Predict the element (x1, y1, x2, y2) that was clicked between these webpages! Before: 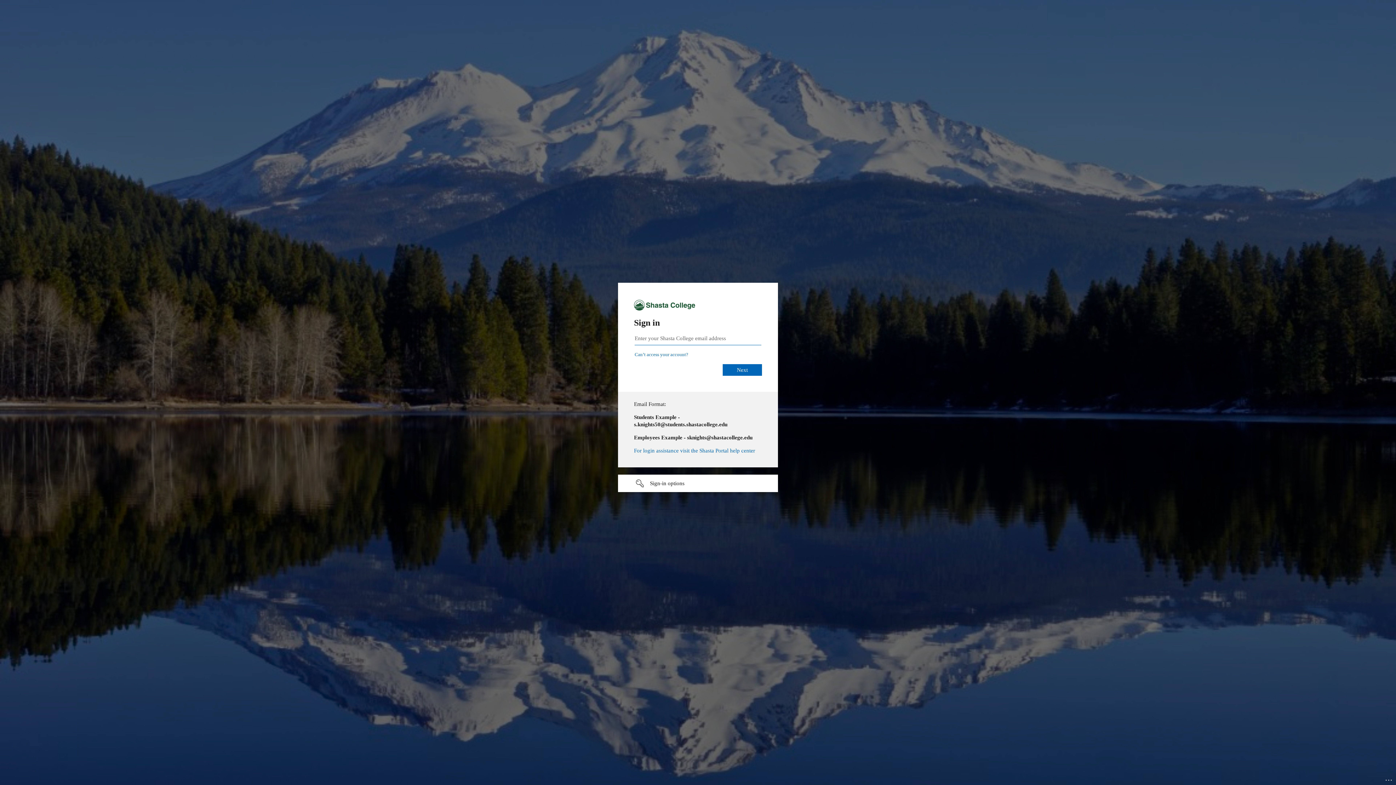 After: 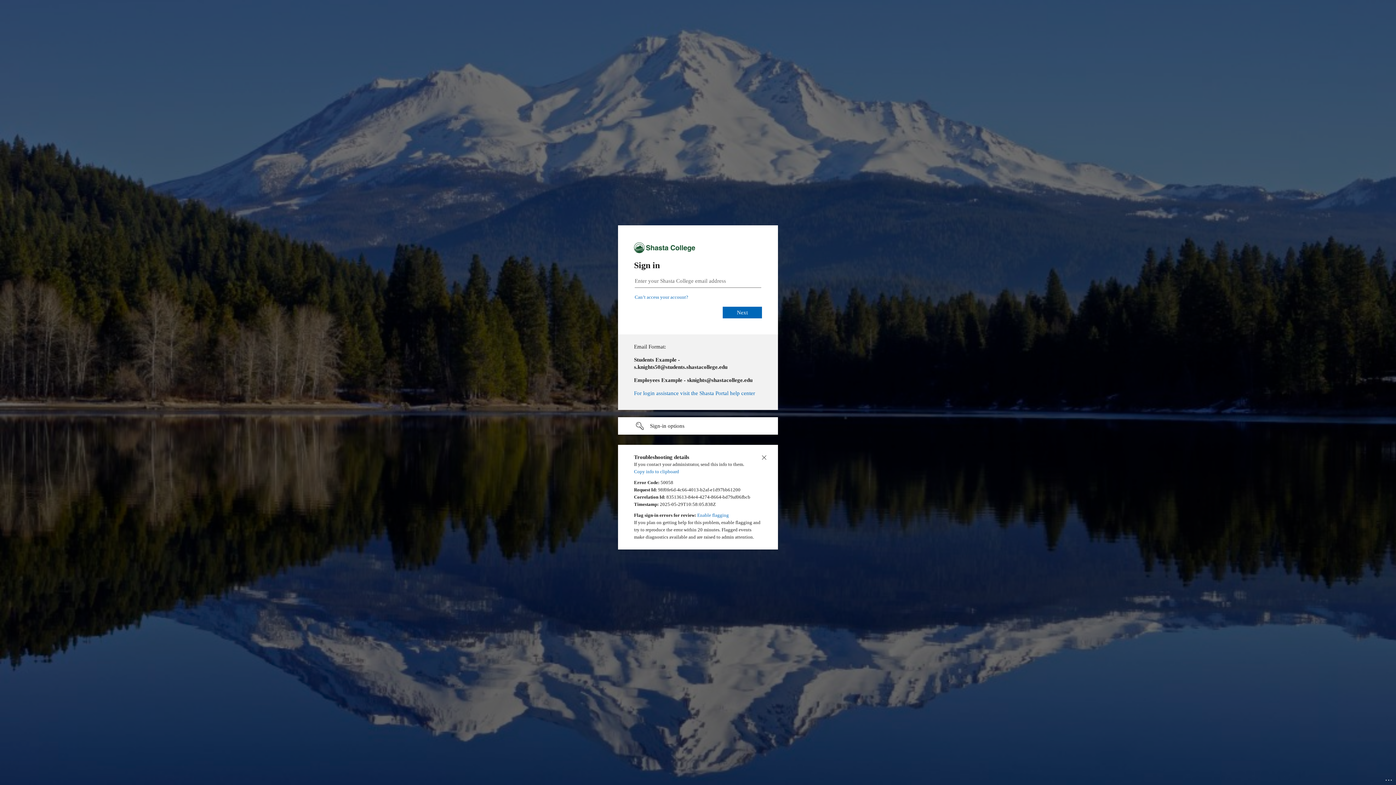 Action: bbox: (1385, 775, 1393, 783) label: Click here for troubleshooting information